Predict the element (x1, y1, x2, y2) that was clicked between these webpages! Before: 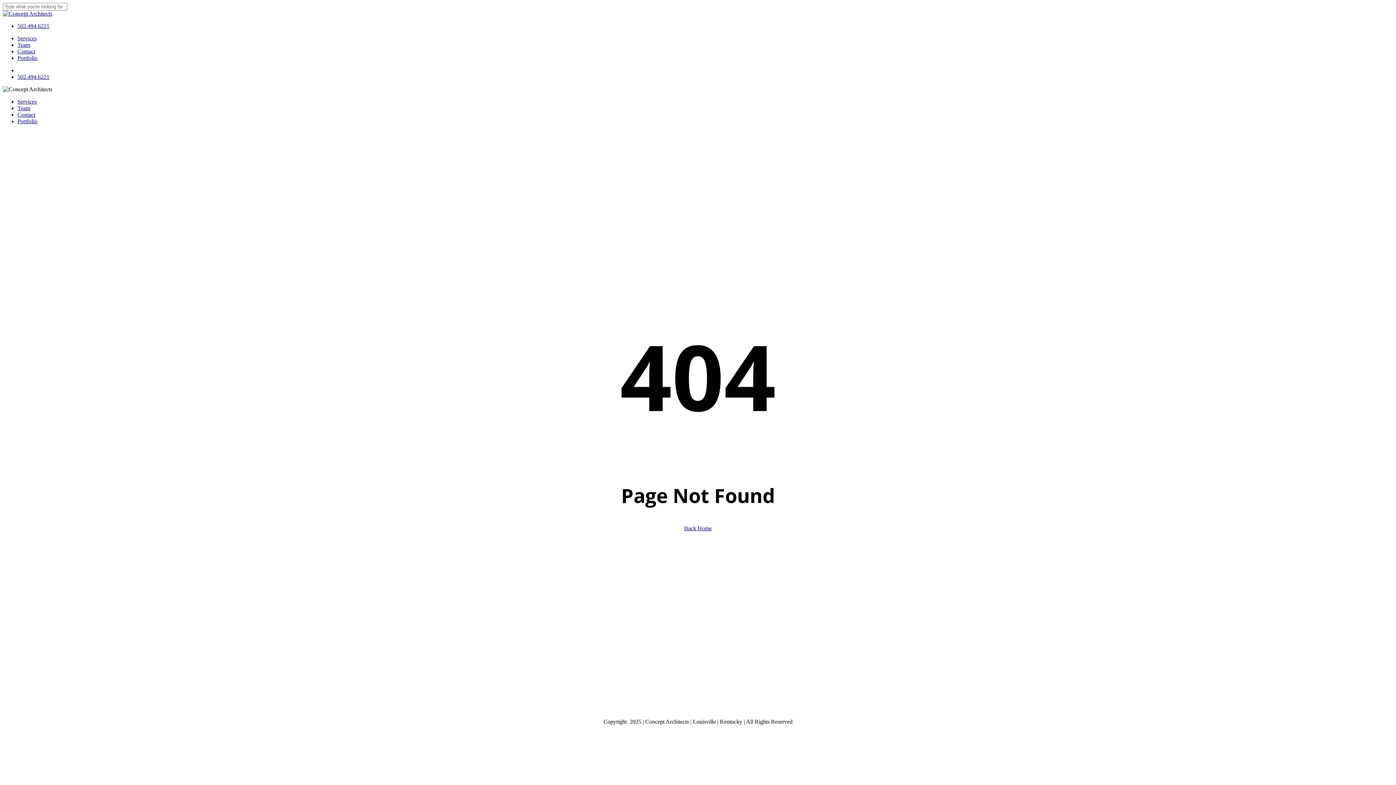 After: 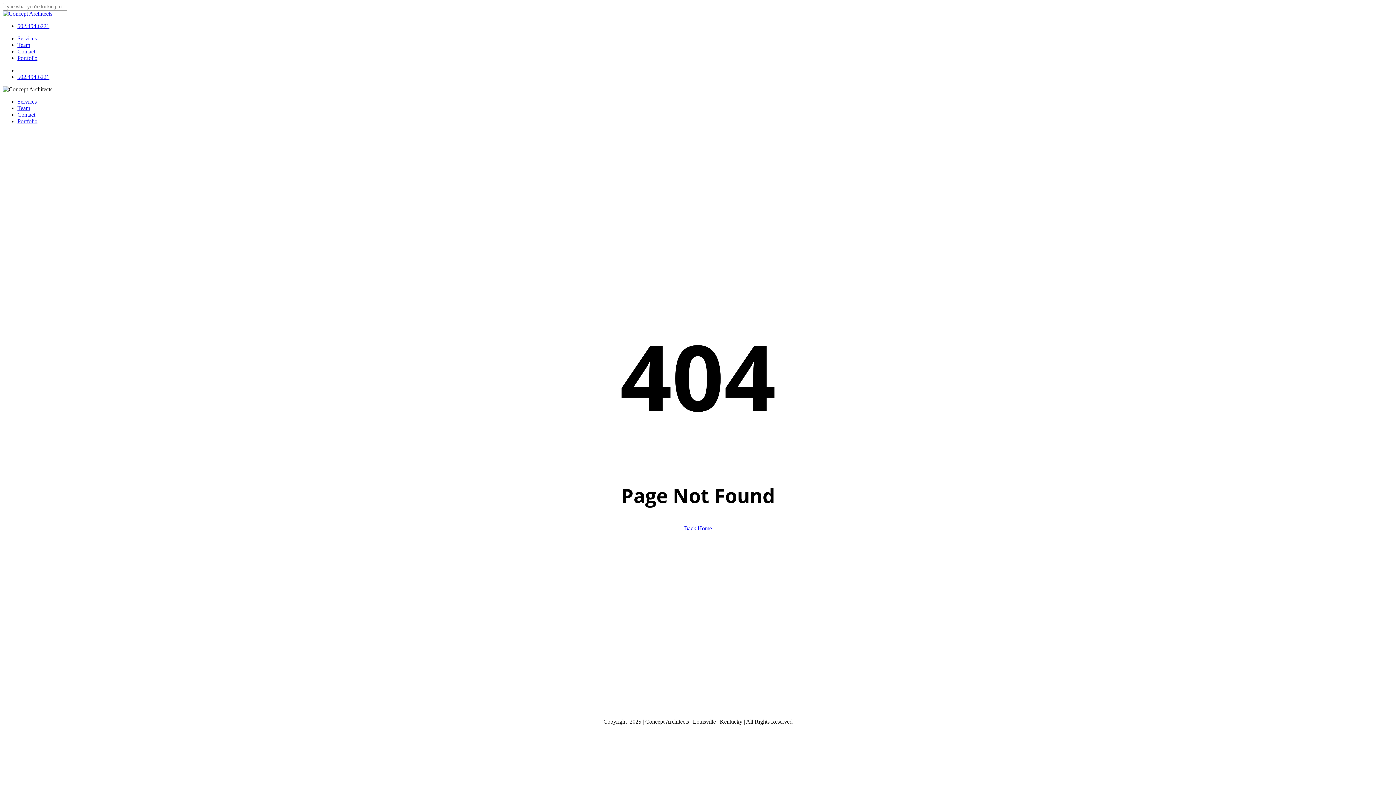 Action: bbox: (17, 118, 37, 124) label: Portfolio